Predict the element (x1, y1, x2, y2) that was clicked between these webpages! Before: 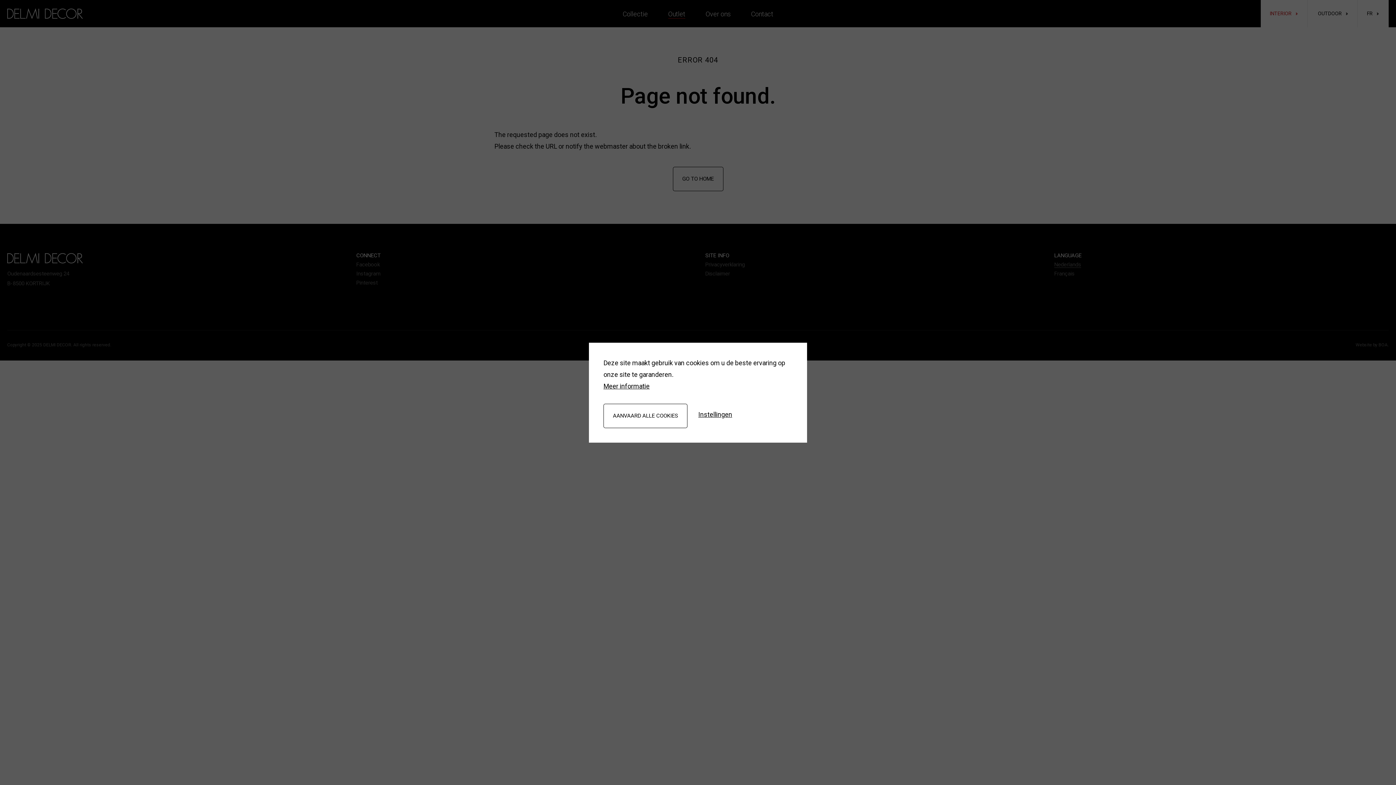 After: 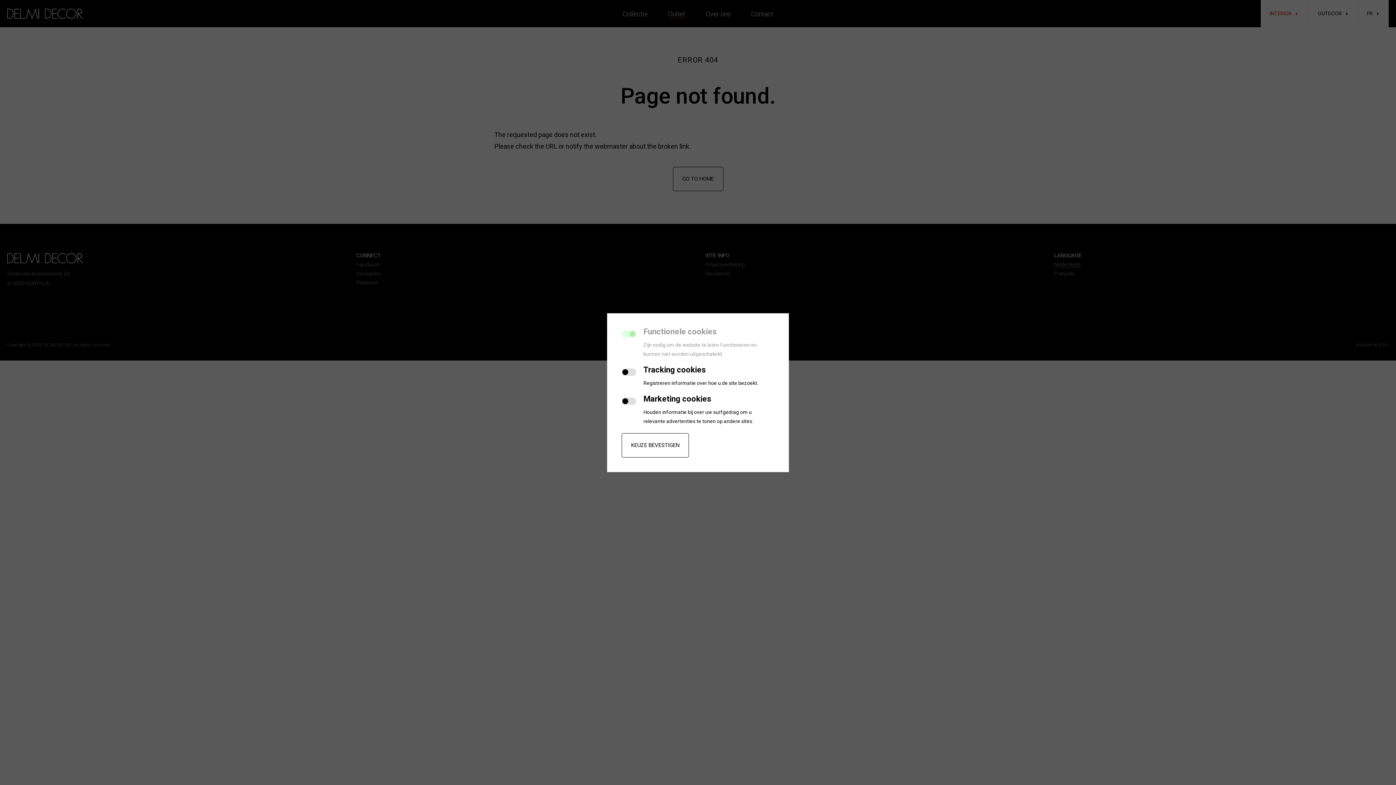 Action: label: Instellingen bbox: (698, 410, 732, 418)